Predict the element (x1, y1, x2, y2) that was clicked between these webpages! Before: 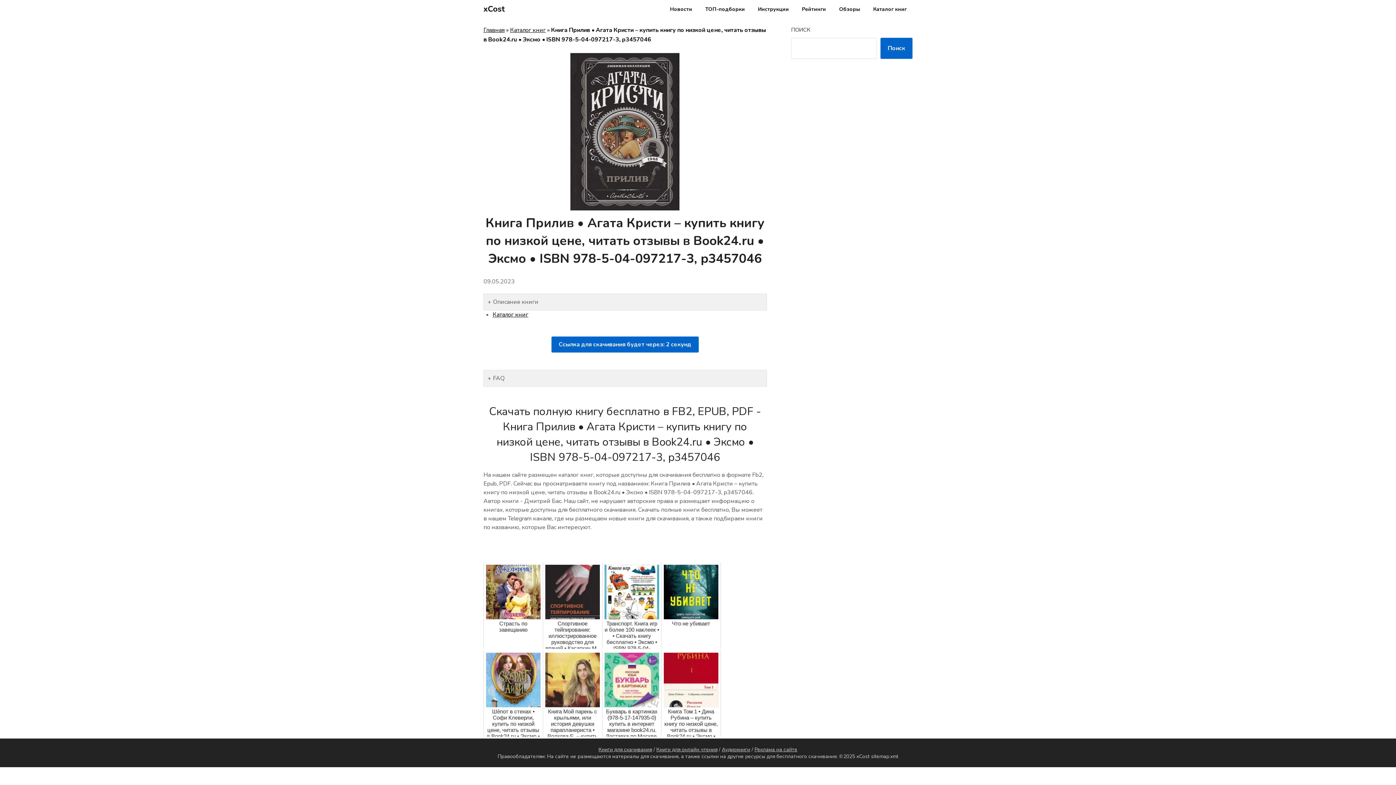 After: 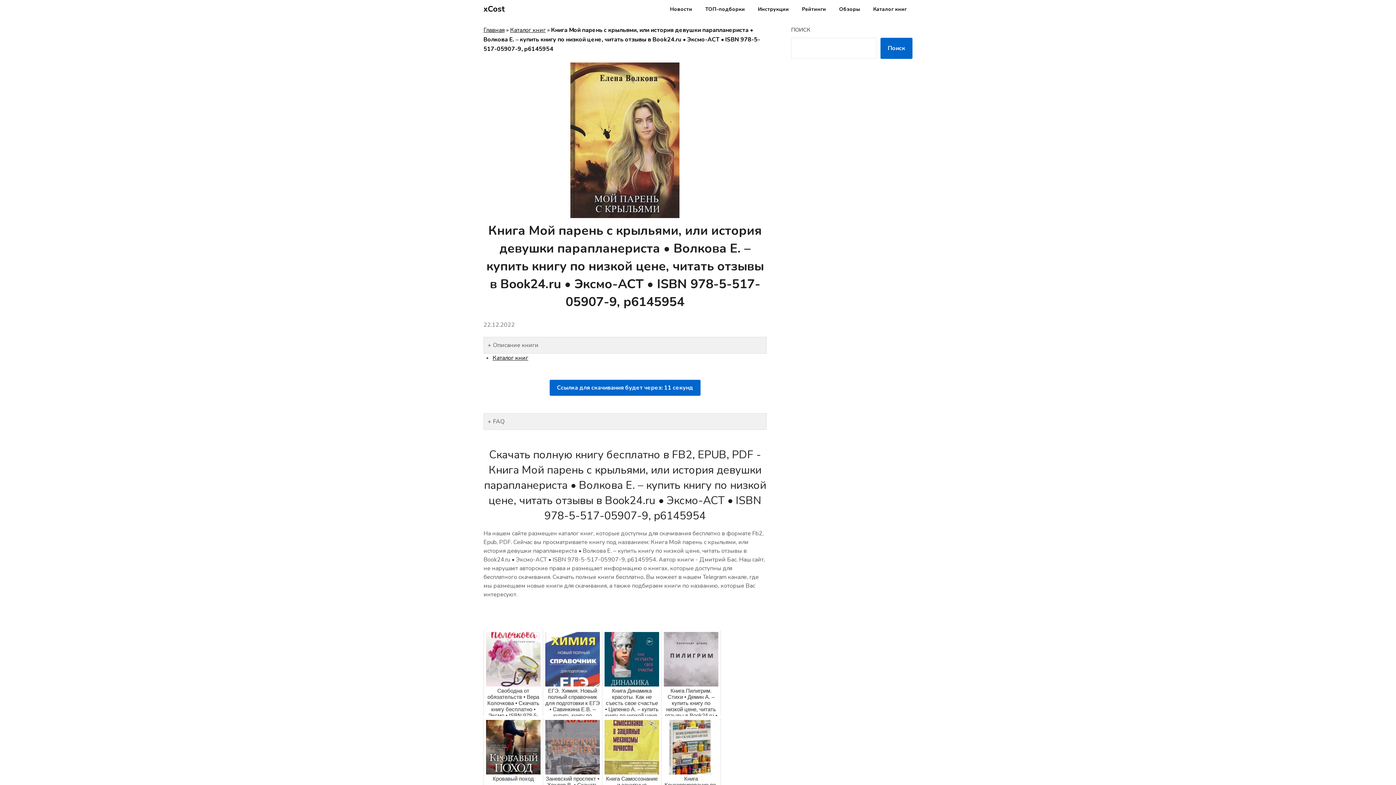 Action: bbox: (542, 650, 602, 737) label: Книга Мой парень с крыльями, или история девушки парапланериста • Волкова Е. – купить книгу по низко...